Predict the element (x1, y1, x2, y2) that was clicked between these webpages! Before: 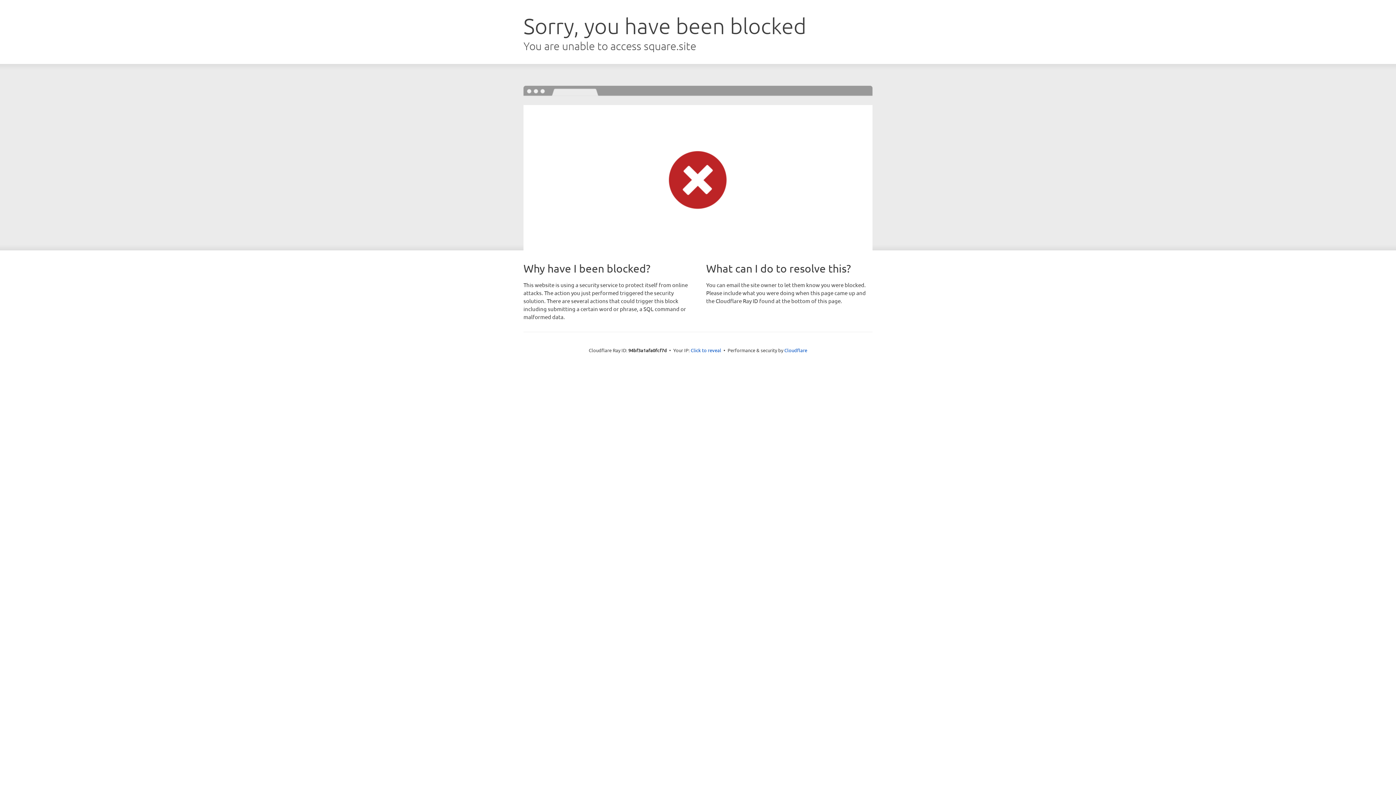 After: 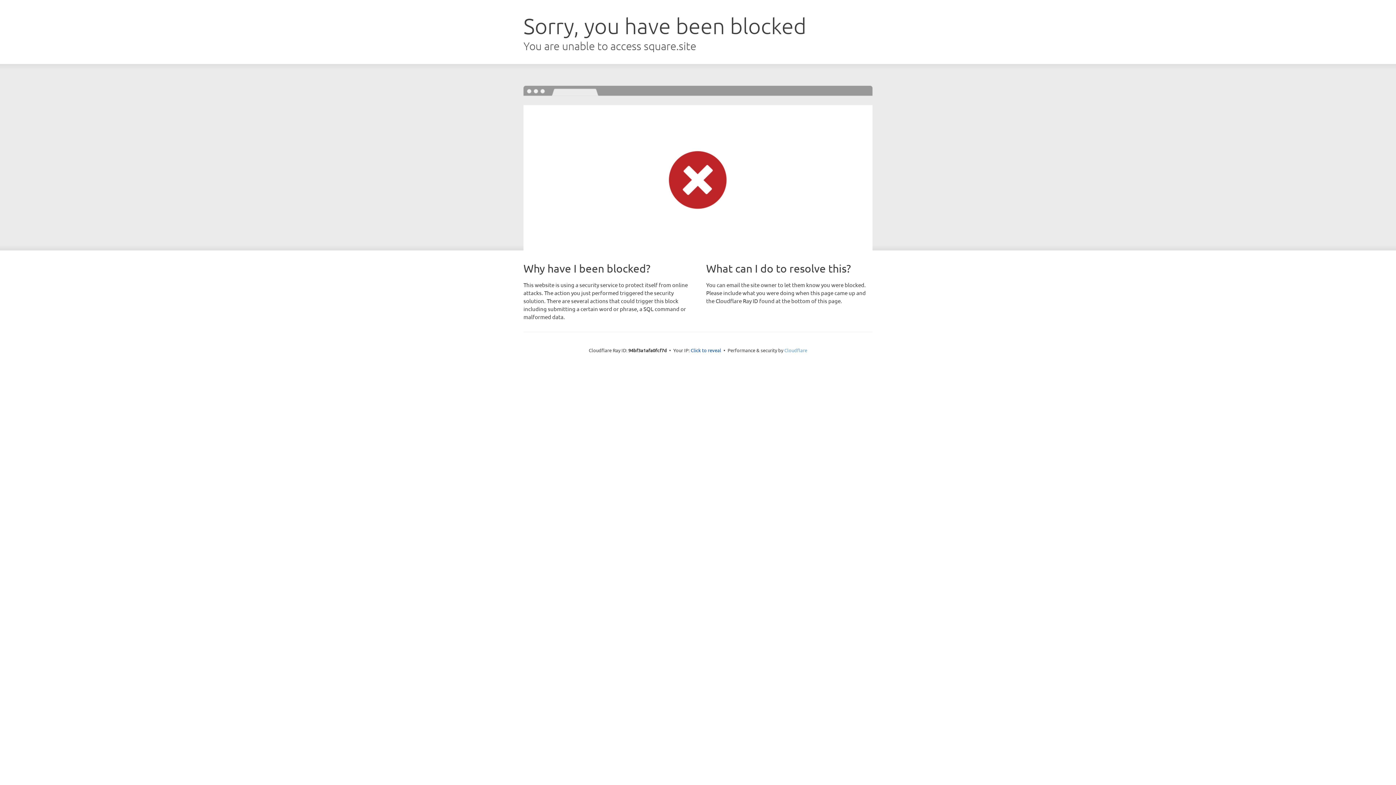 Action: bbox: (784, 347, 807, 353) label: Cloudflare